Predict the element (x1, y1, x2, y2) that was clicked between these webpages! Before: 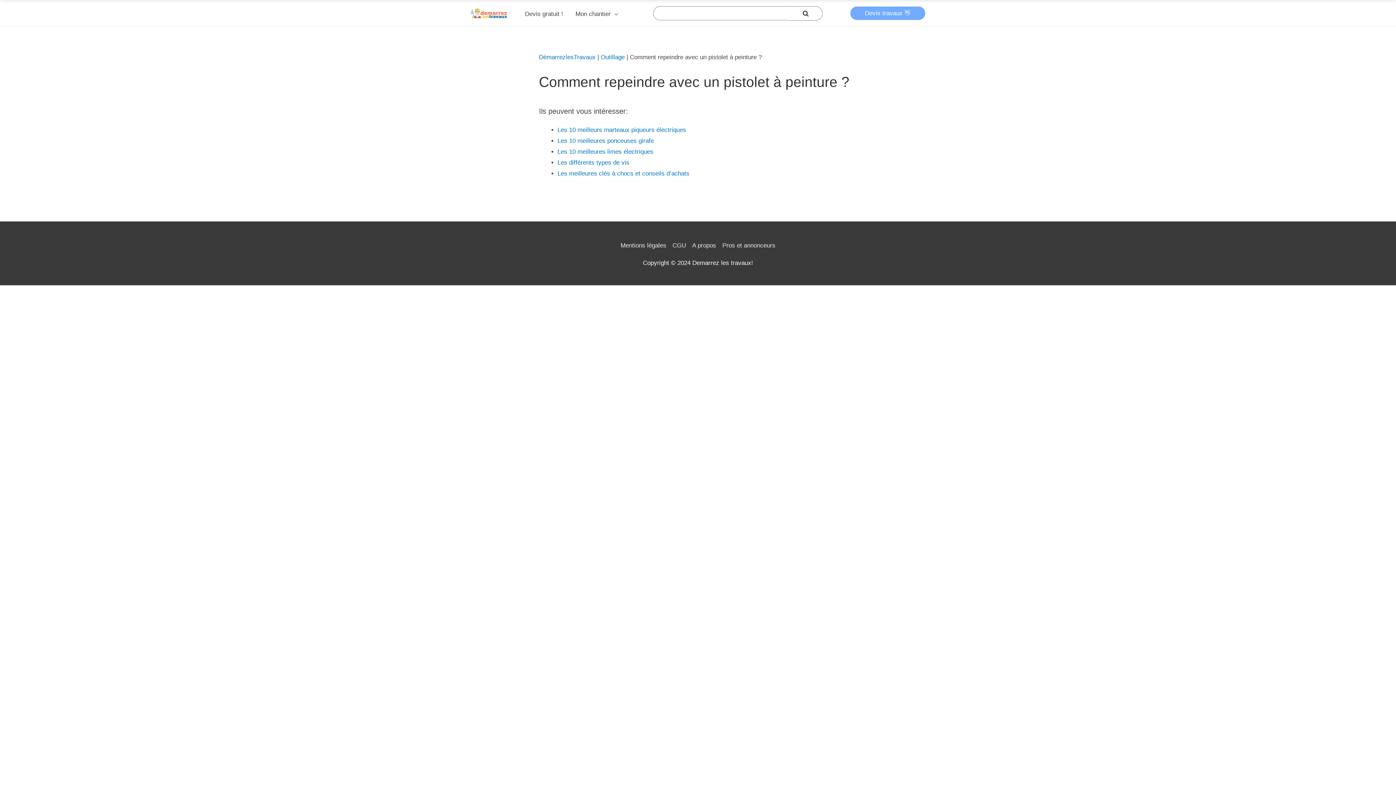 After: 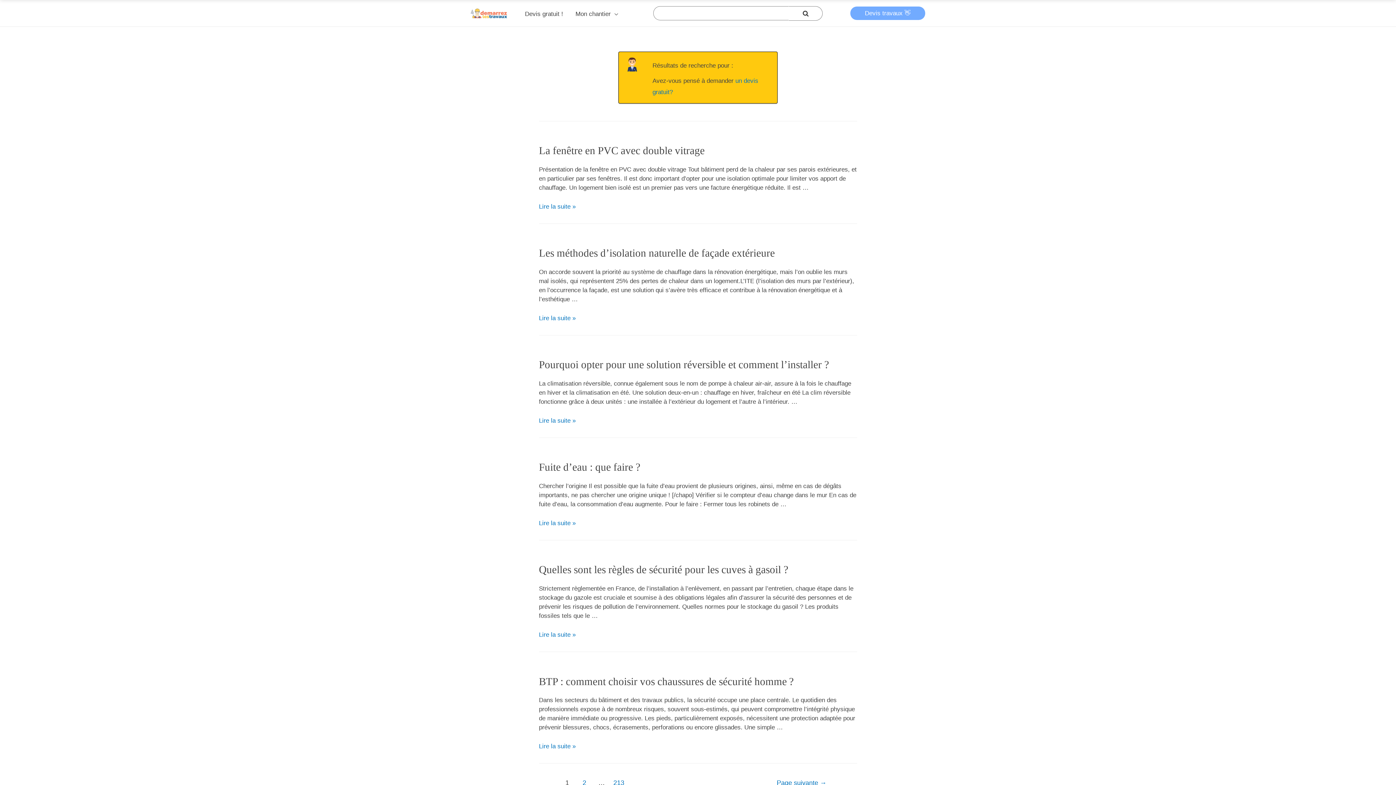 Action: bbox: (789, 6, 823, 20)